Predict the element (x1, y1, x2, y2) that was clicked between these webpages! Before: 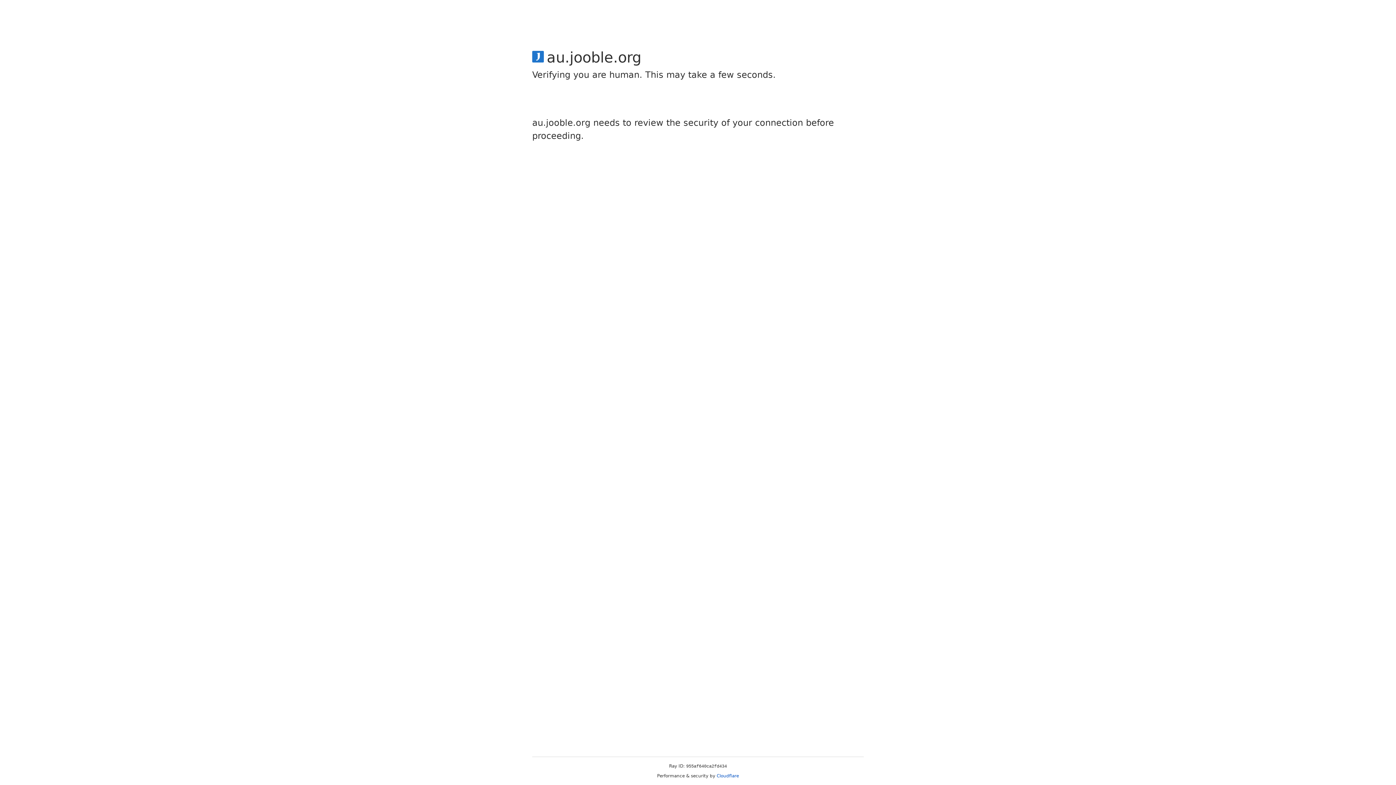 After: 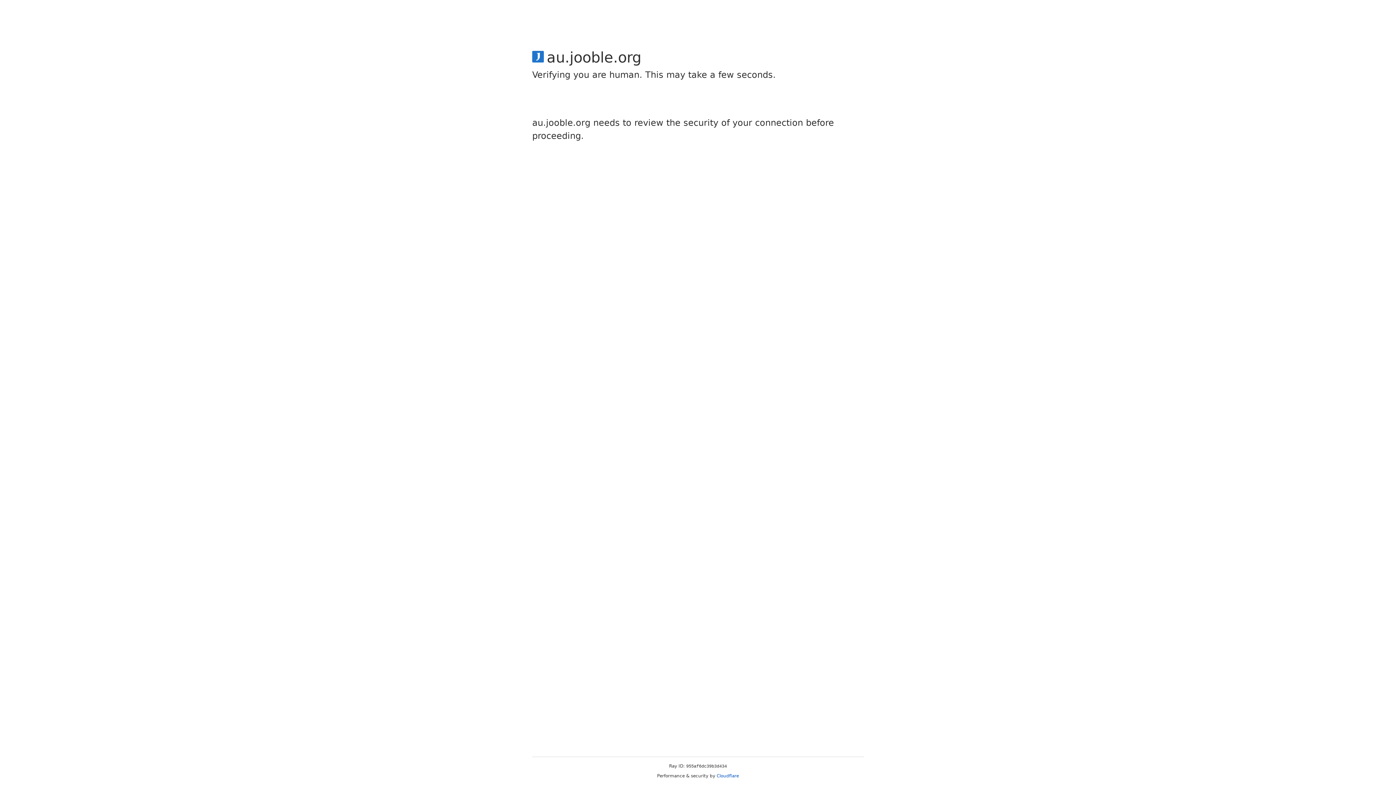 Action: bbox: (716, 773, 739, 778) label: Cloudflare